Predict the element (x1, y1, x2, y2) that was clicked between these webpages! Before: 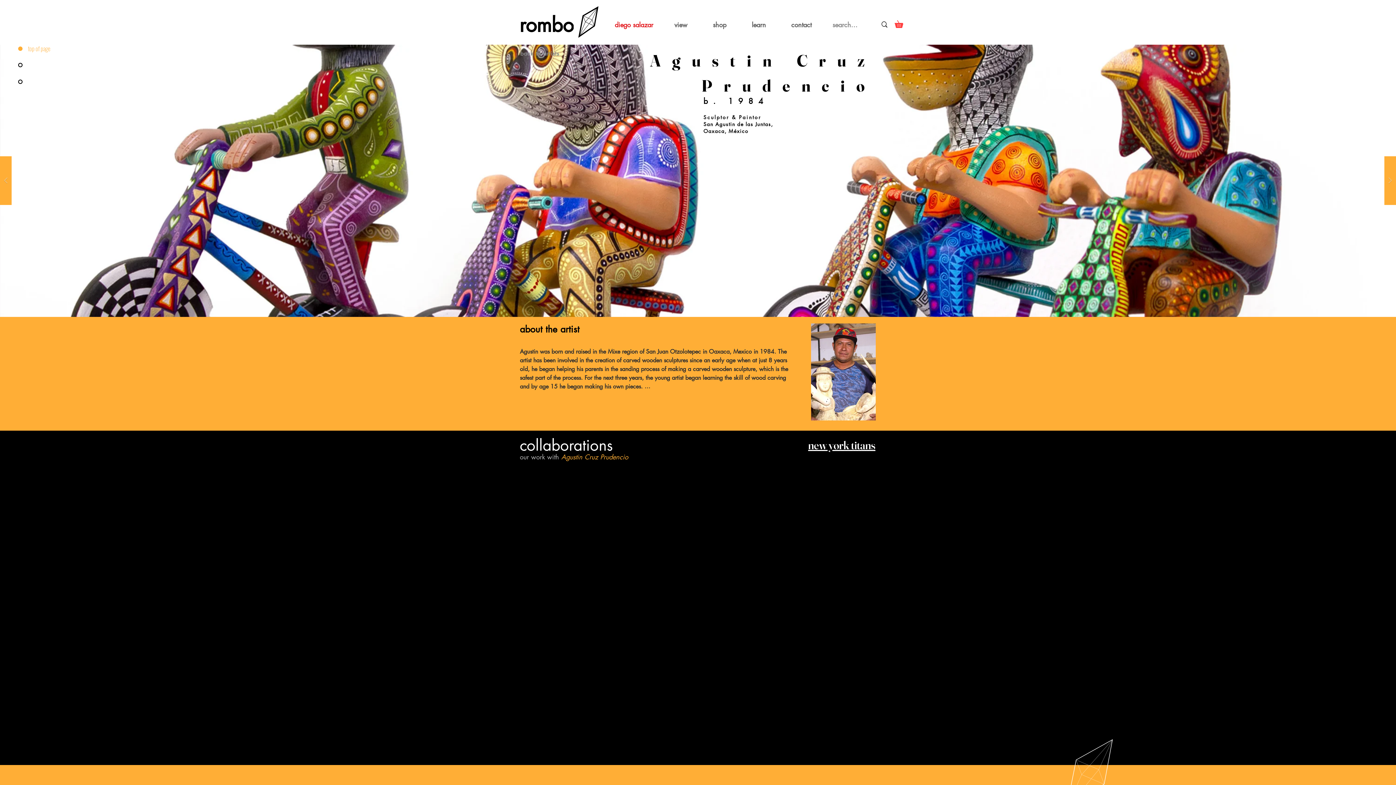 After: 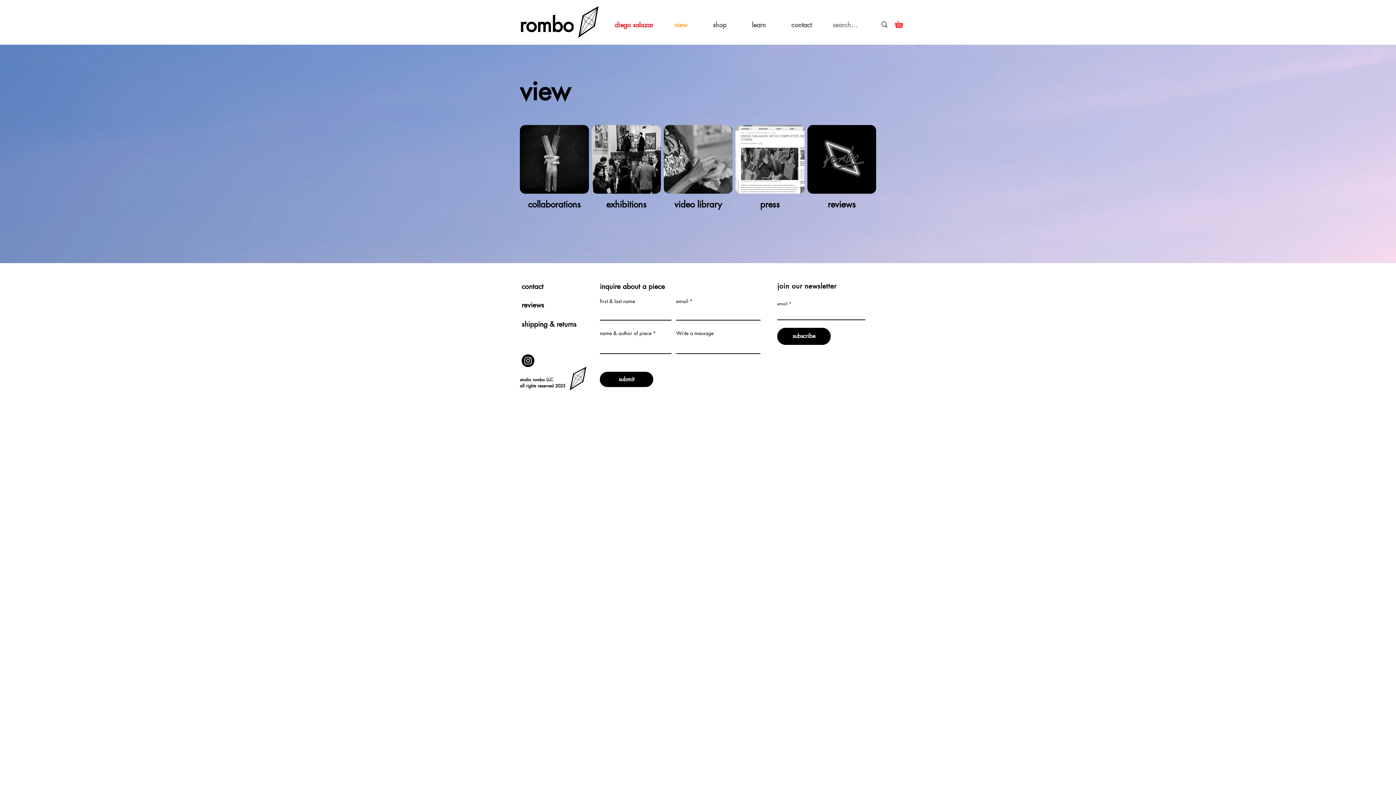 Action: bbox: (661, 17, 700, 32) label: view